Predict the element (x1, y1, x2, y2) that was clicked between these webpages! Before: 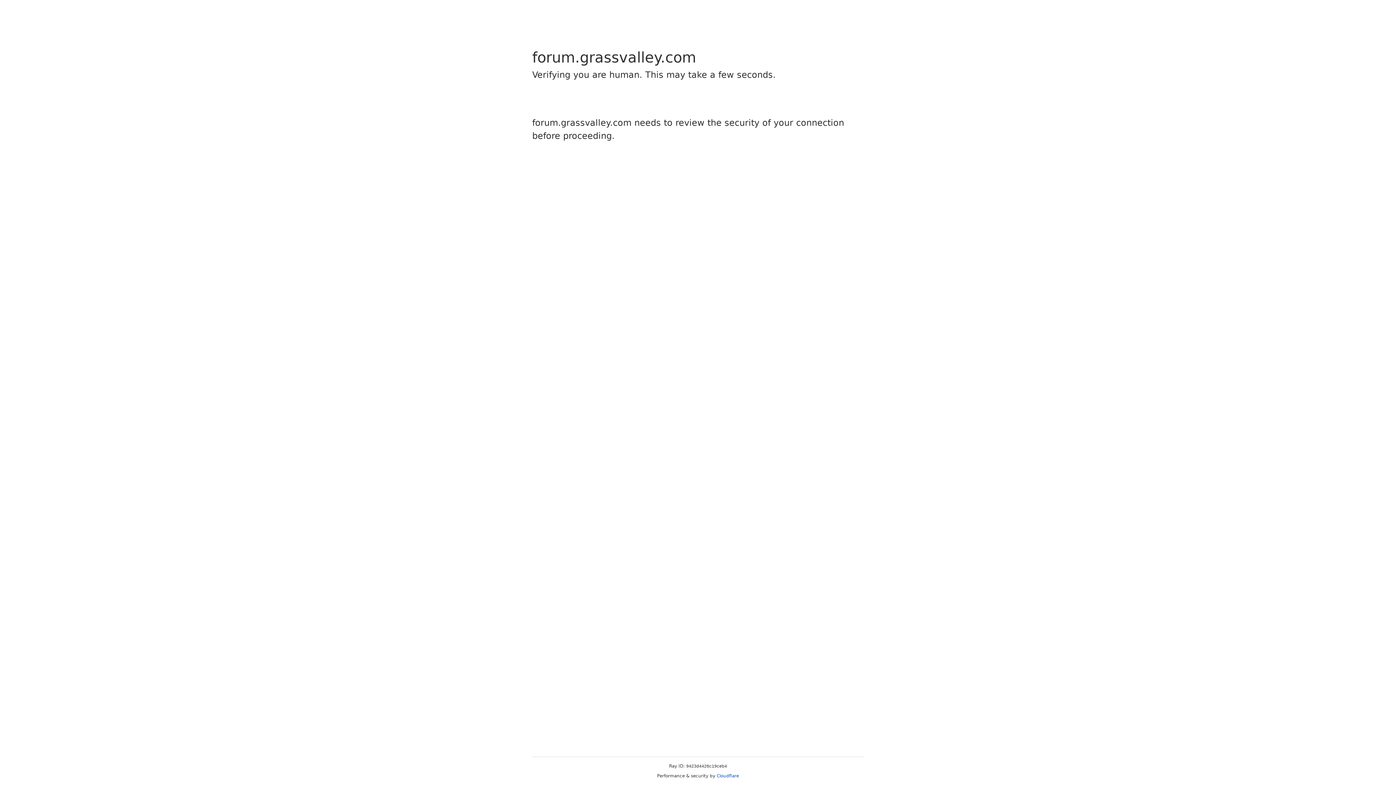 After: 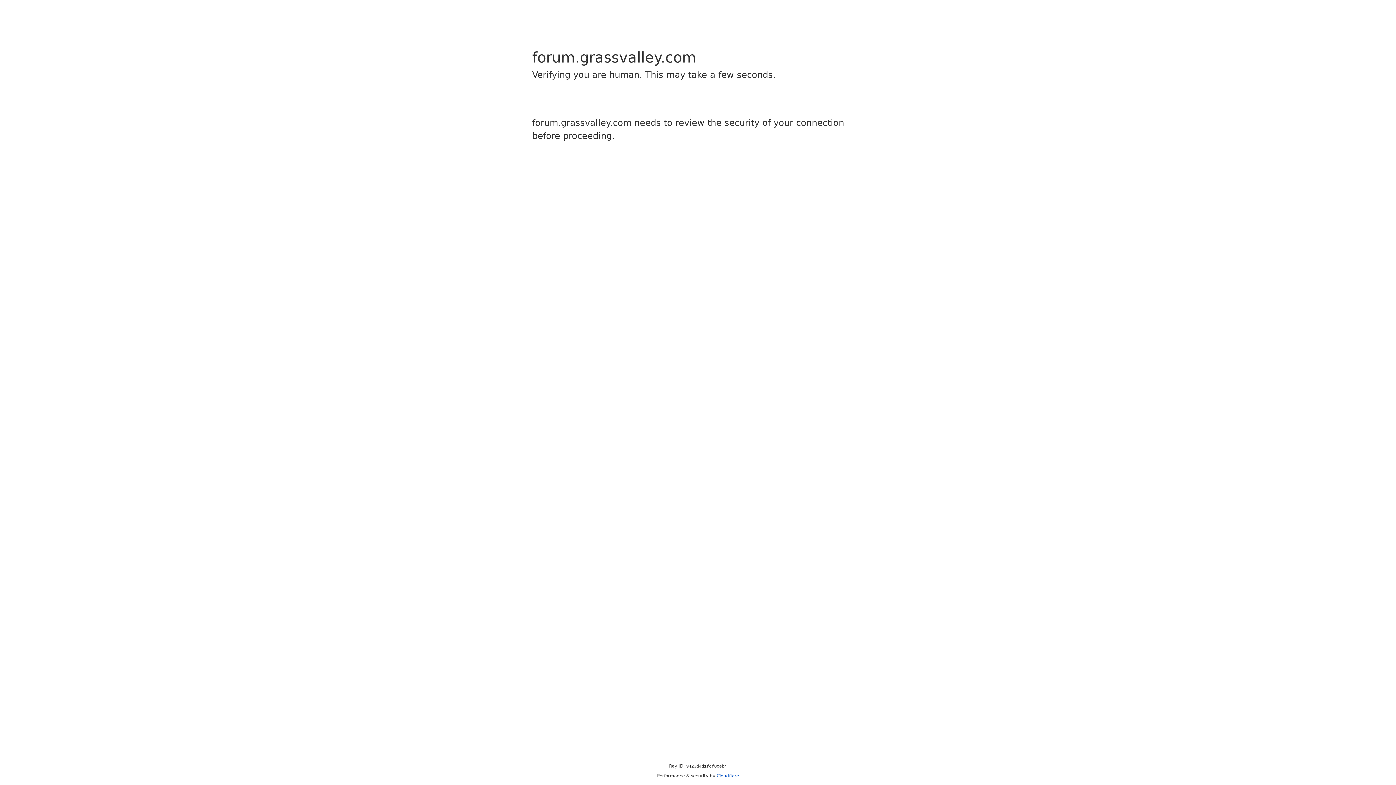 Action: label: Cloudflare bbox: (716, 773, 739, 778)